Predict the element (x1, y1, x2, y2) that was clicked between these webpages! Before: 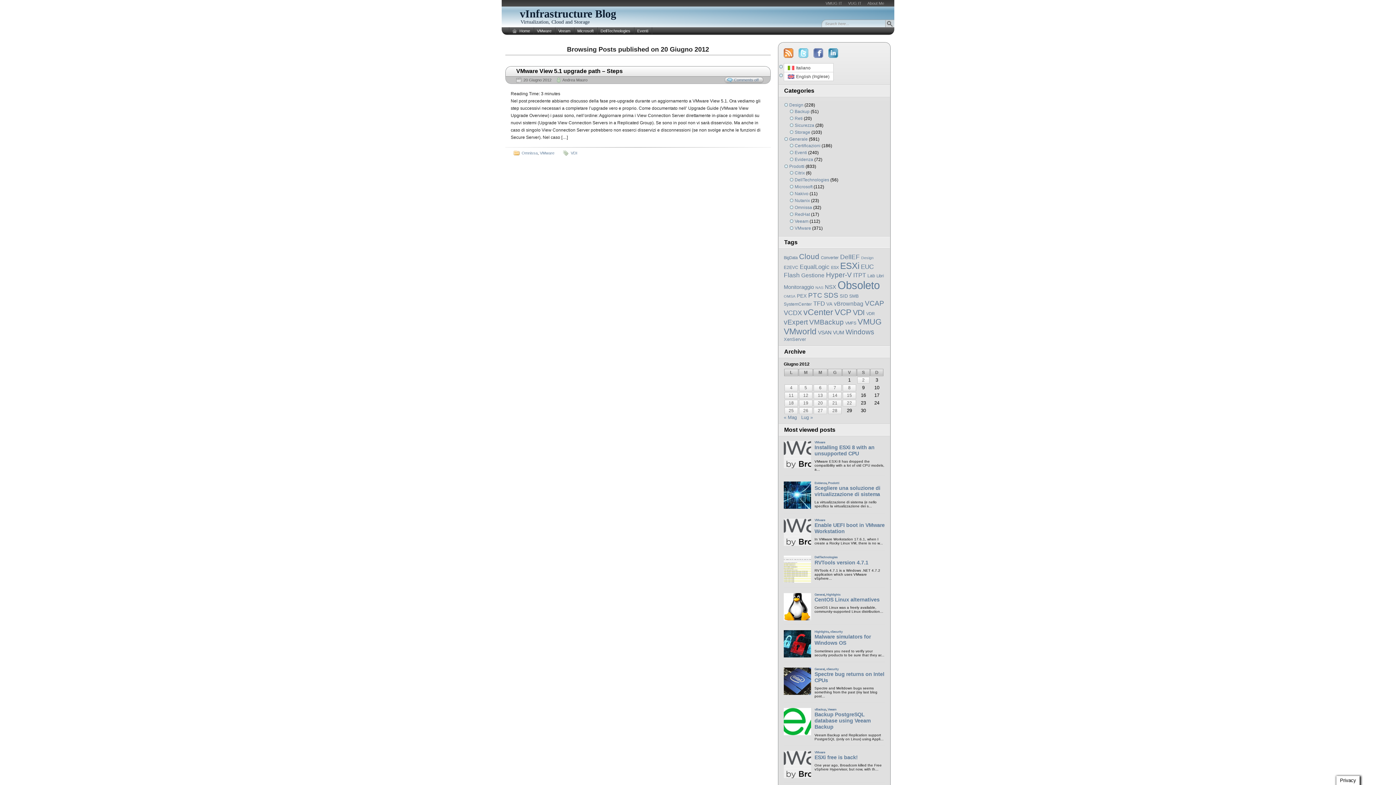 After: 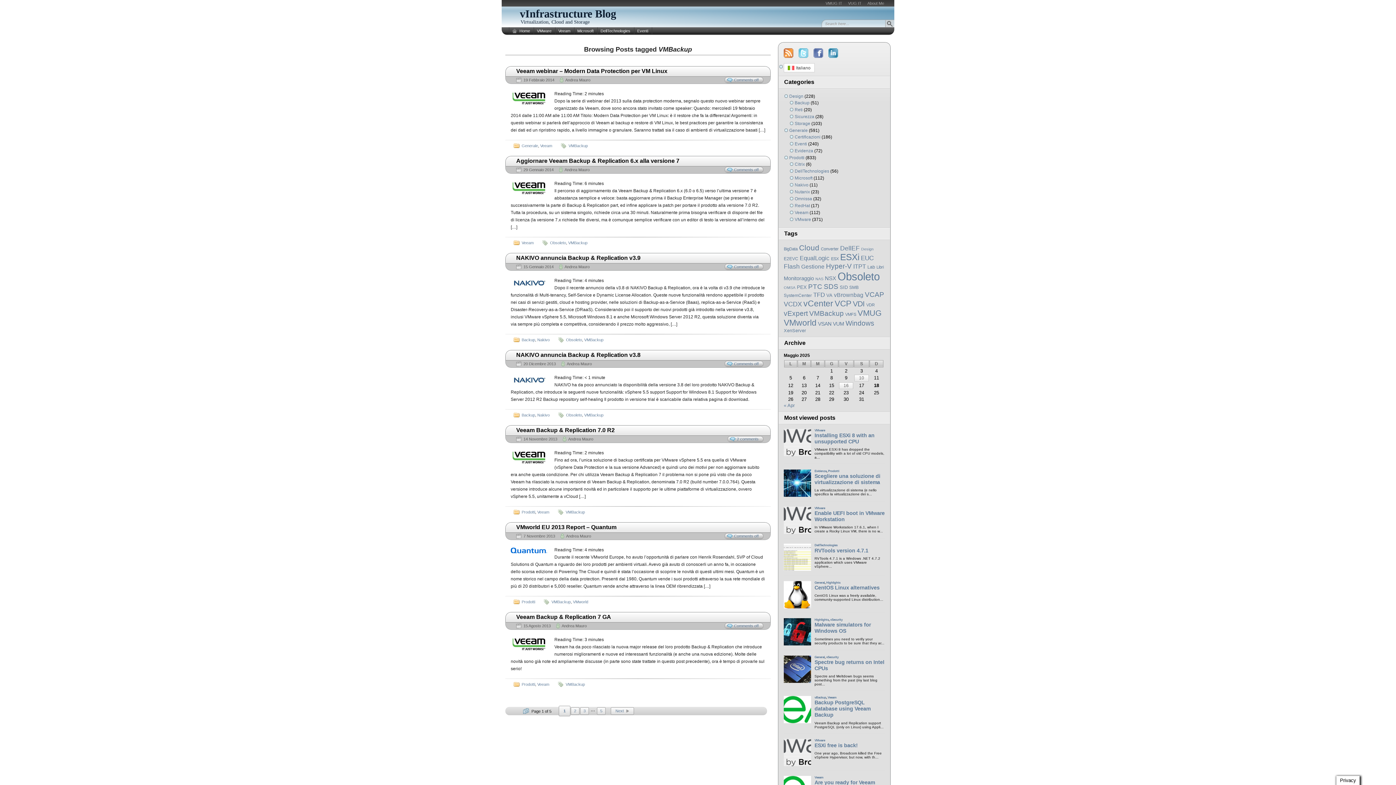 Action: bbox: (809, 318, 844, 326) label: VMBackup (31 elementi)